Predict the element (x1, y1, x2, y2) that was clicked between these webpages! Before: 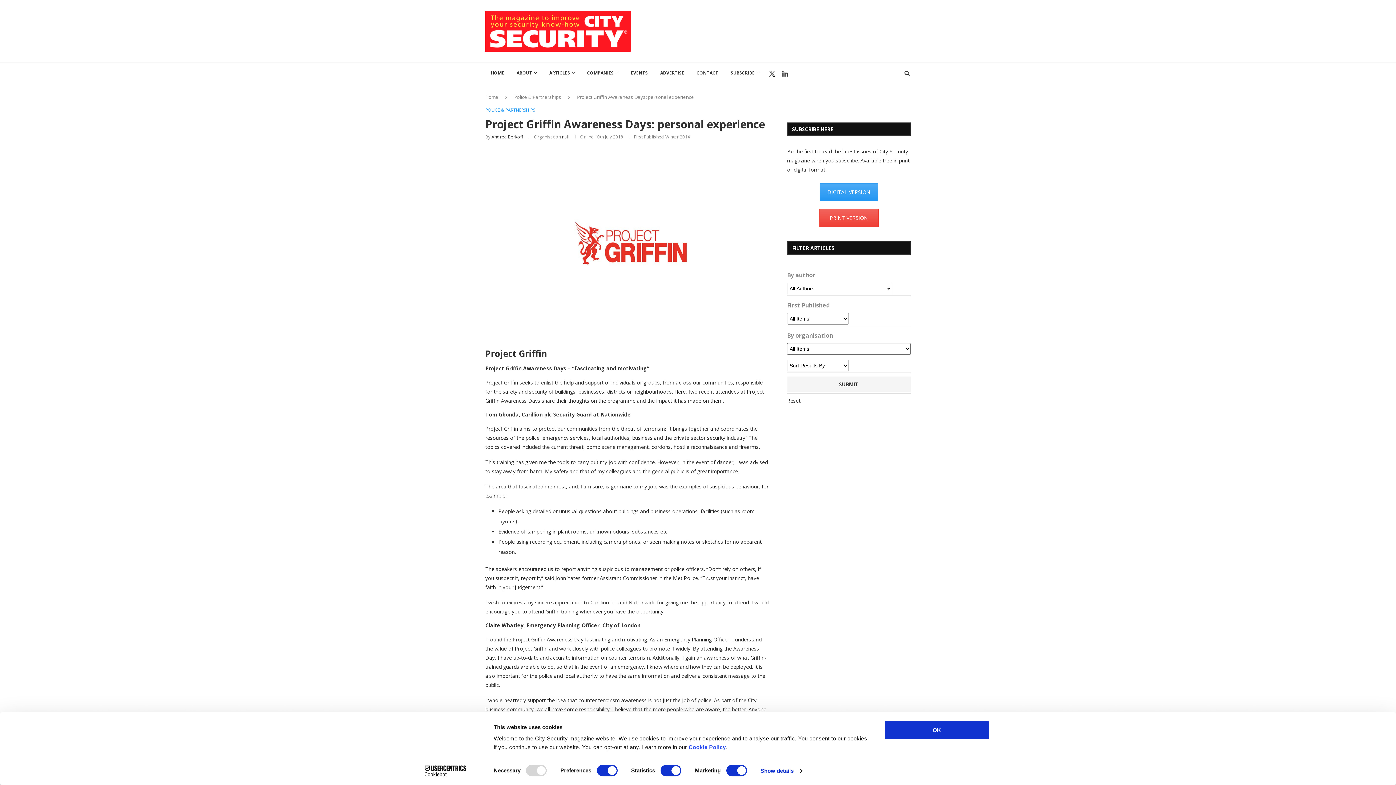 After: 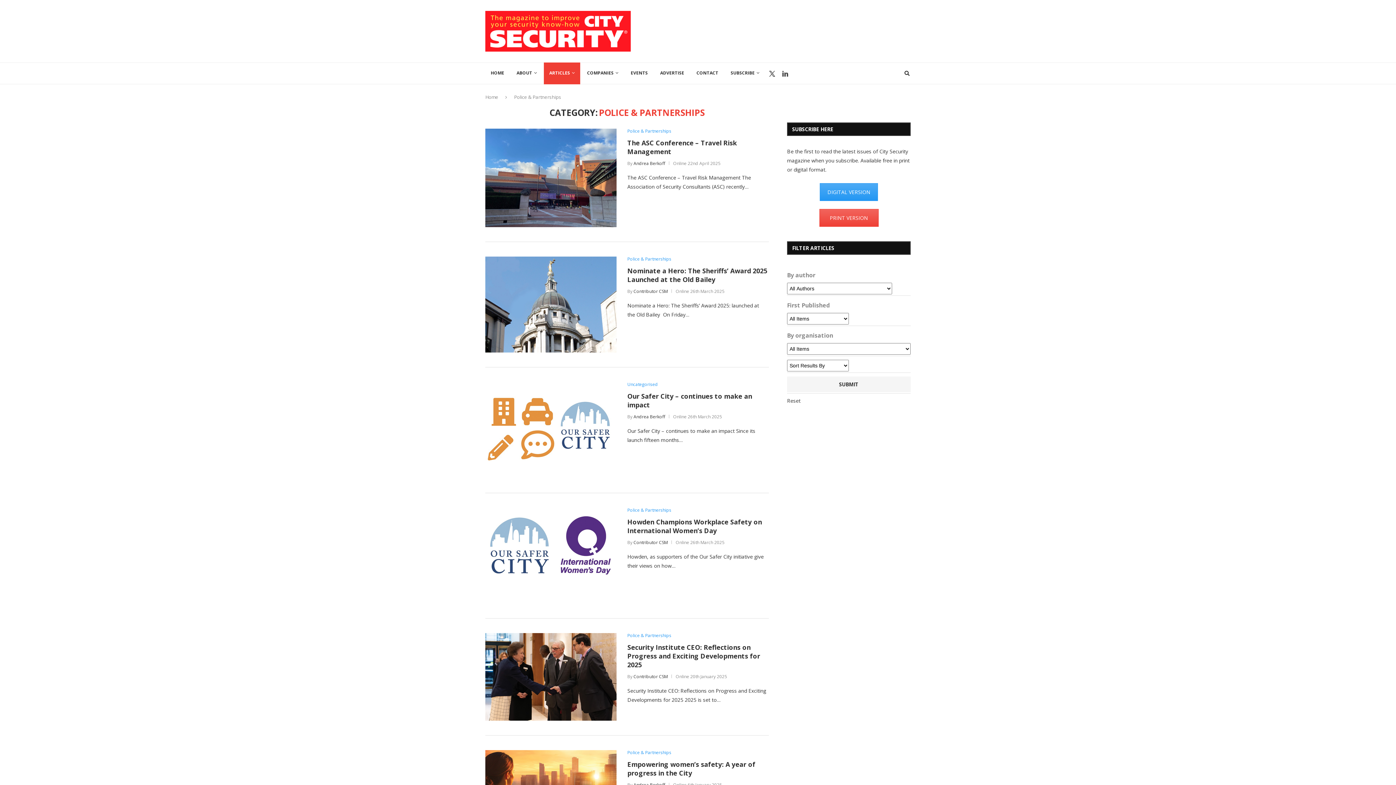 Action: bbox: (485, 107, 535, 112) label: POLICE & PARTNERSHIPS